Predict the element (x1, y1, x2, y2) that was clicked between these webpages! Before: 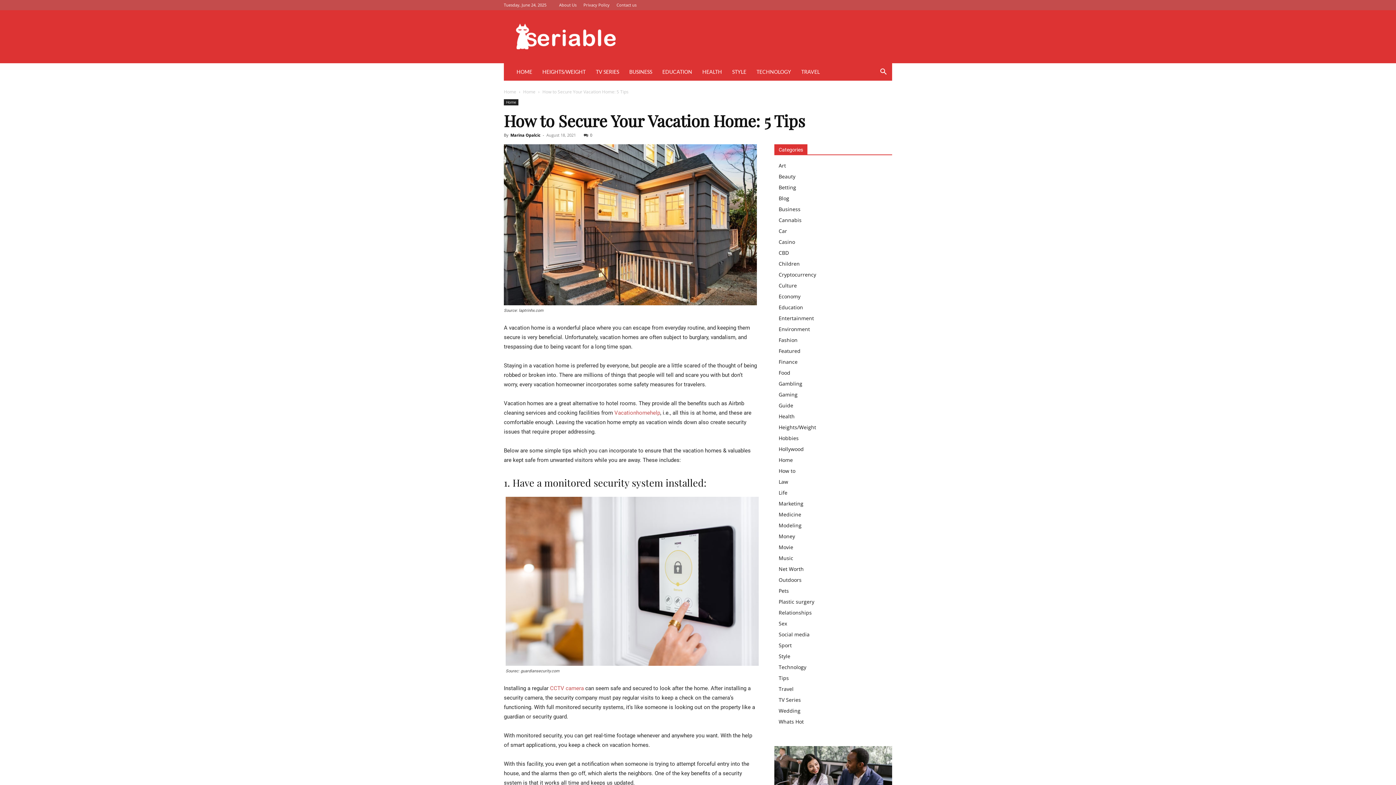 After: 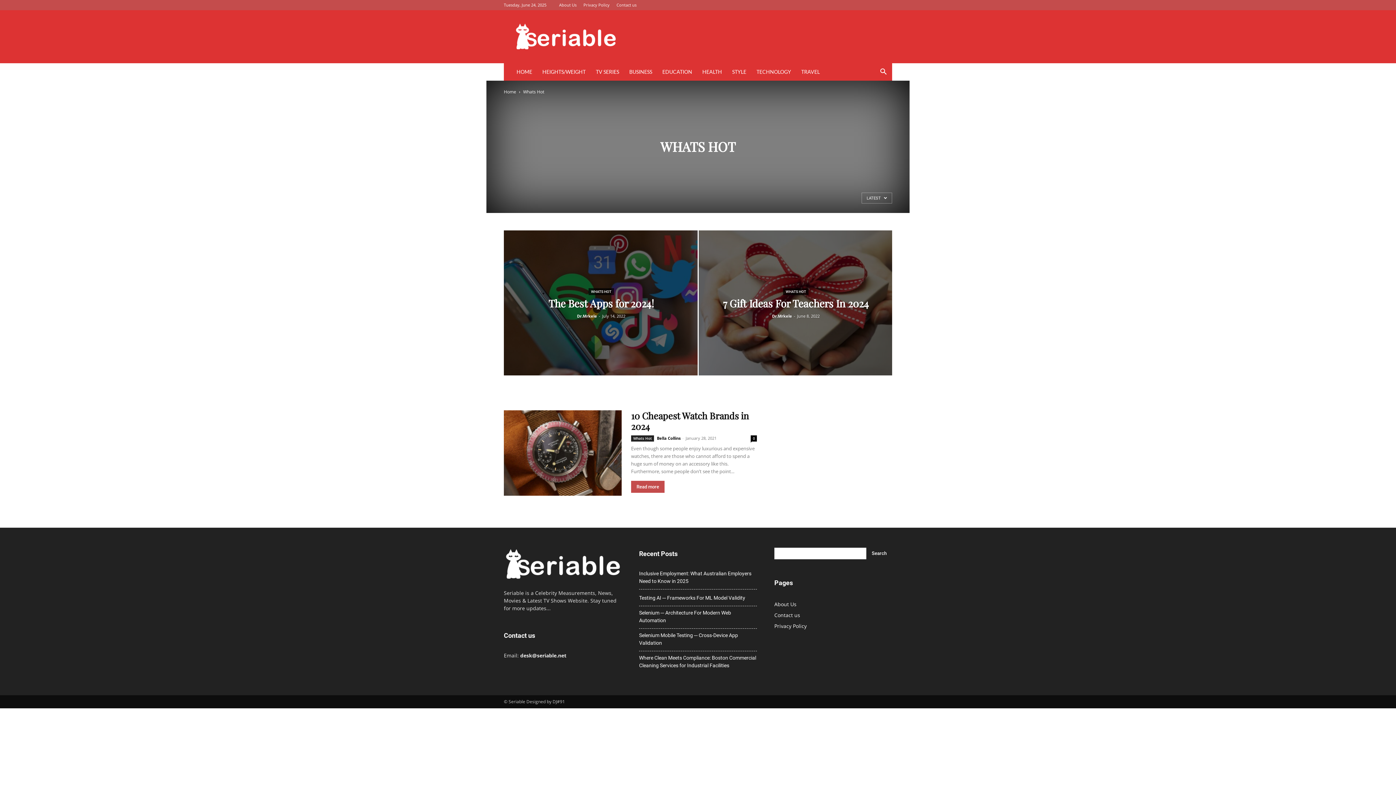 Action: bbox: (778, 718, 804, 725) label: Whats Hot